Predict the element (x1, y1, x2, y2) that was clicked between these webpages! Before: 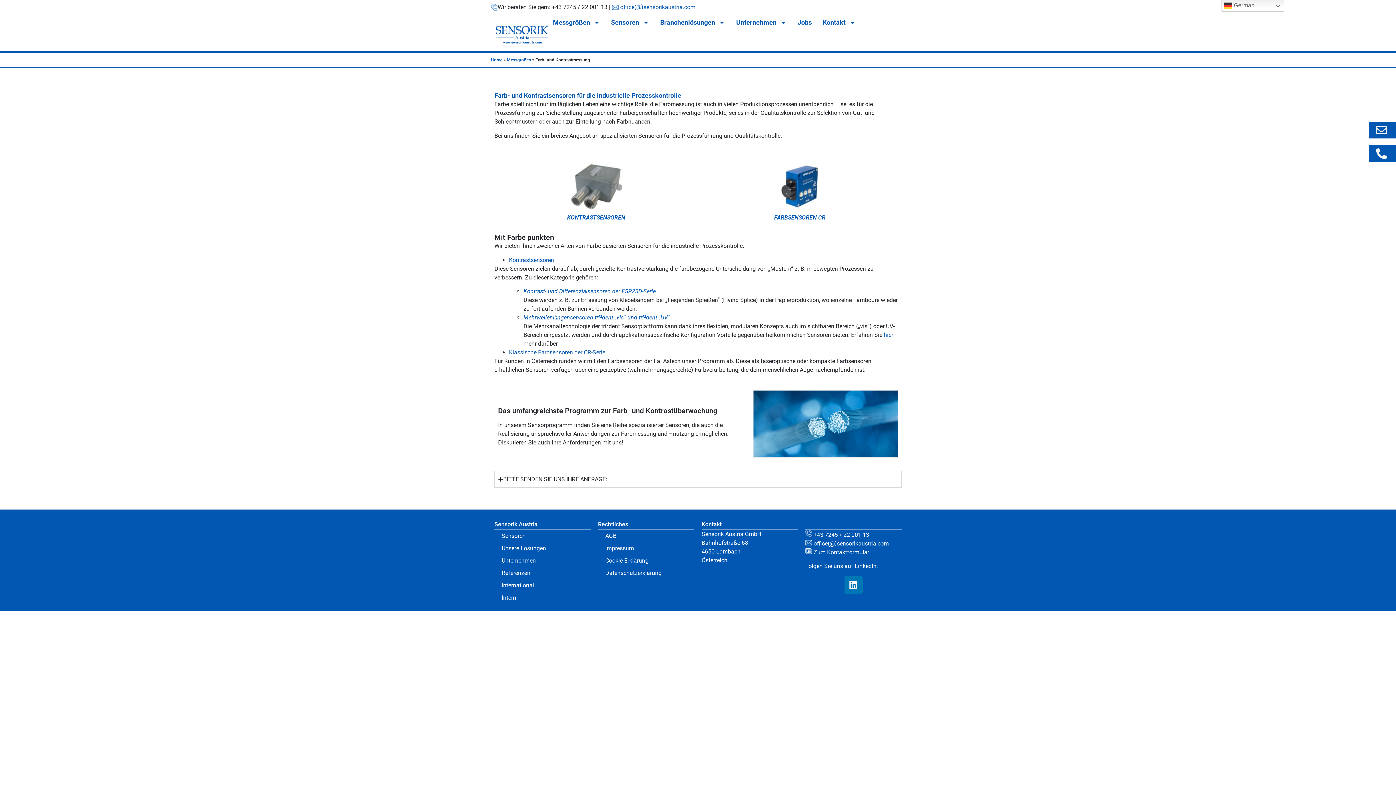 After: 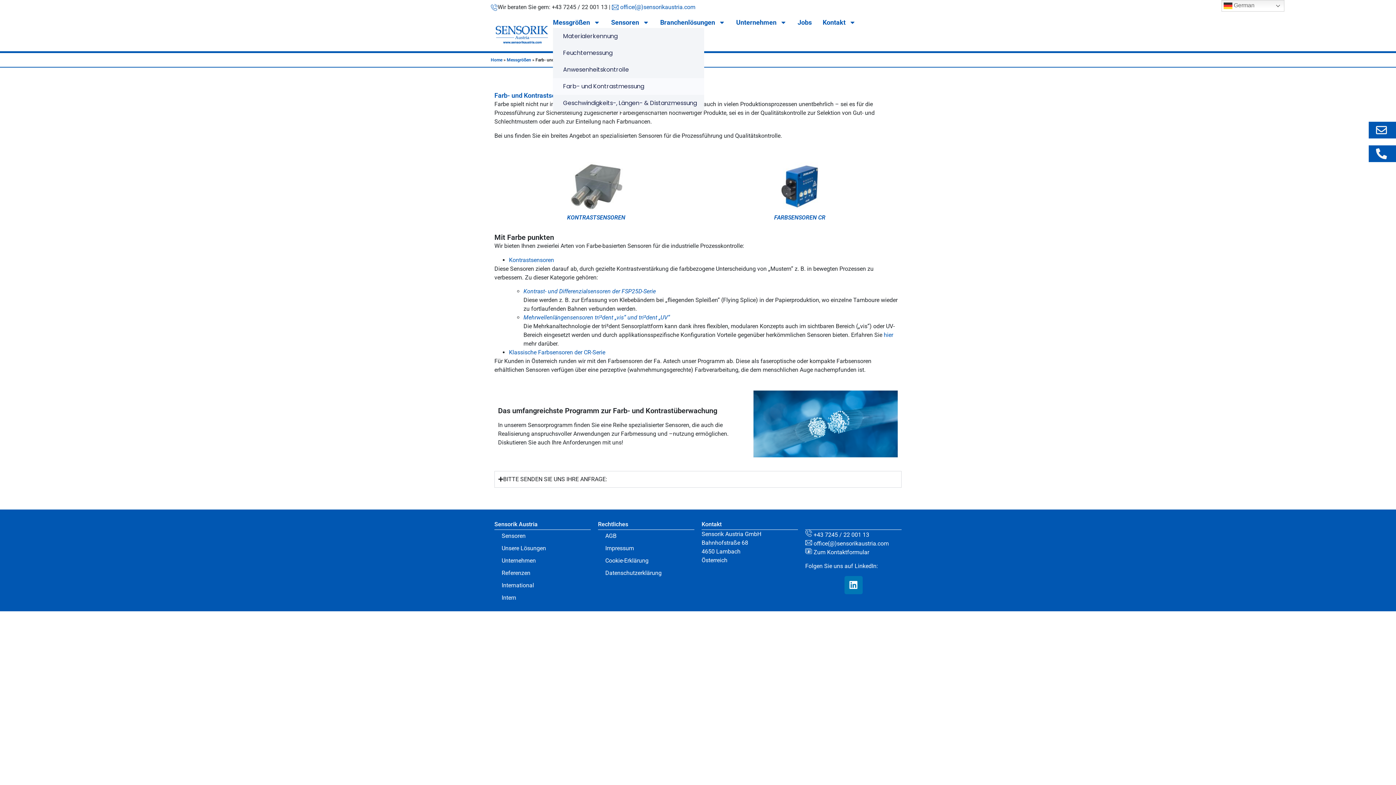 Action: bbox: (553, 16, 600, 28) label: Messgrößen